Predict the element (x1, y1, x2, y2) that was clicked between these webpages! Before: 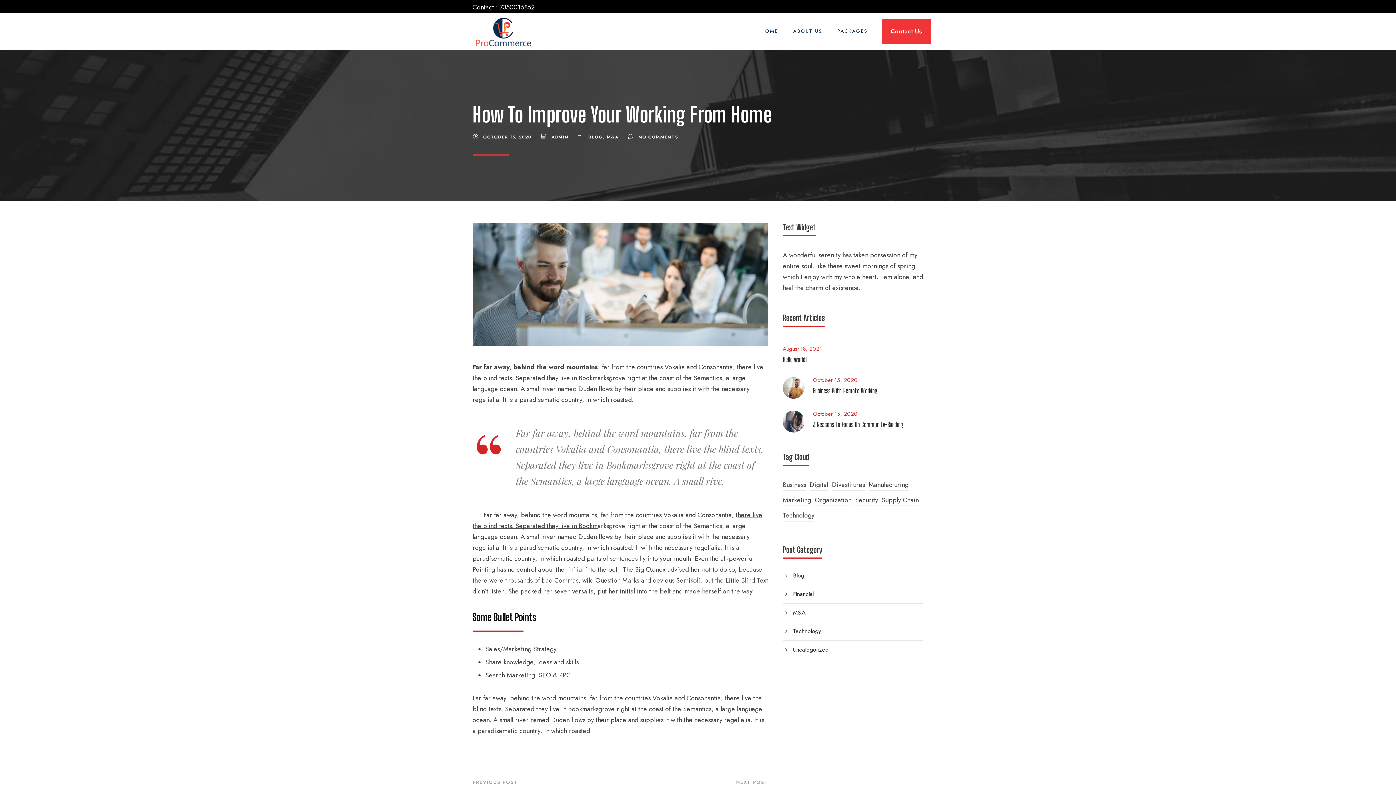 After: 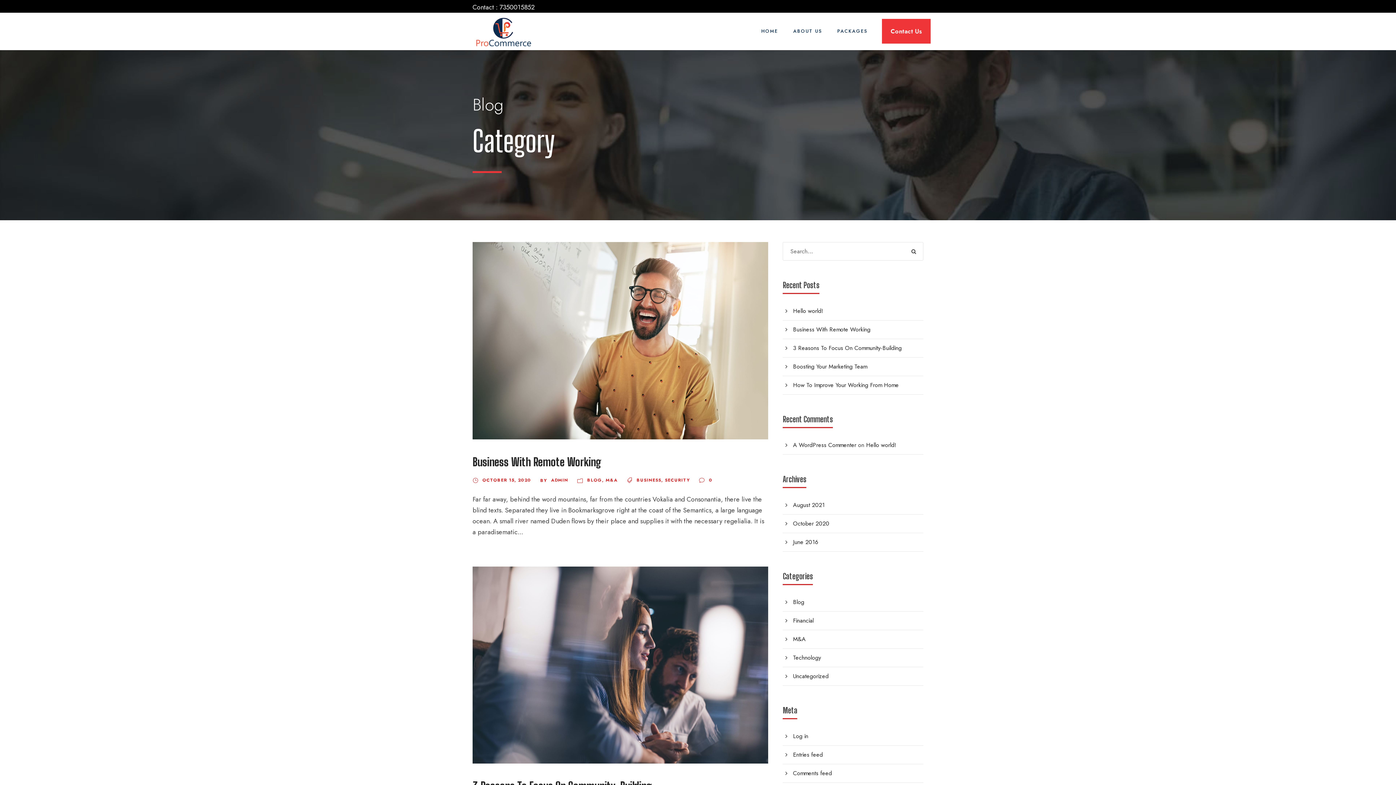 Action: bbox: (793, 571, 804, 580) label: Blog